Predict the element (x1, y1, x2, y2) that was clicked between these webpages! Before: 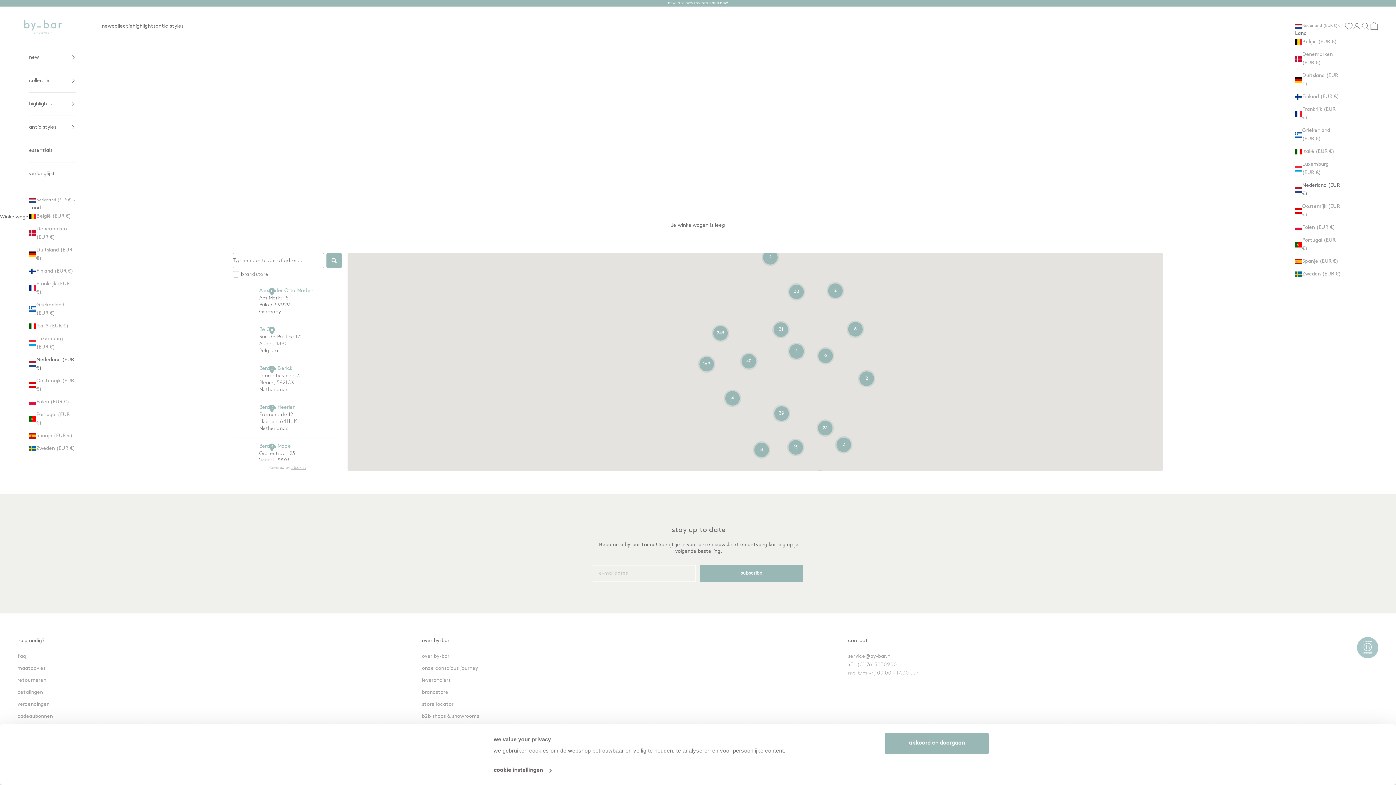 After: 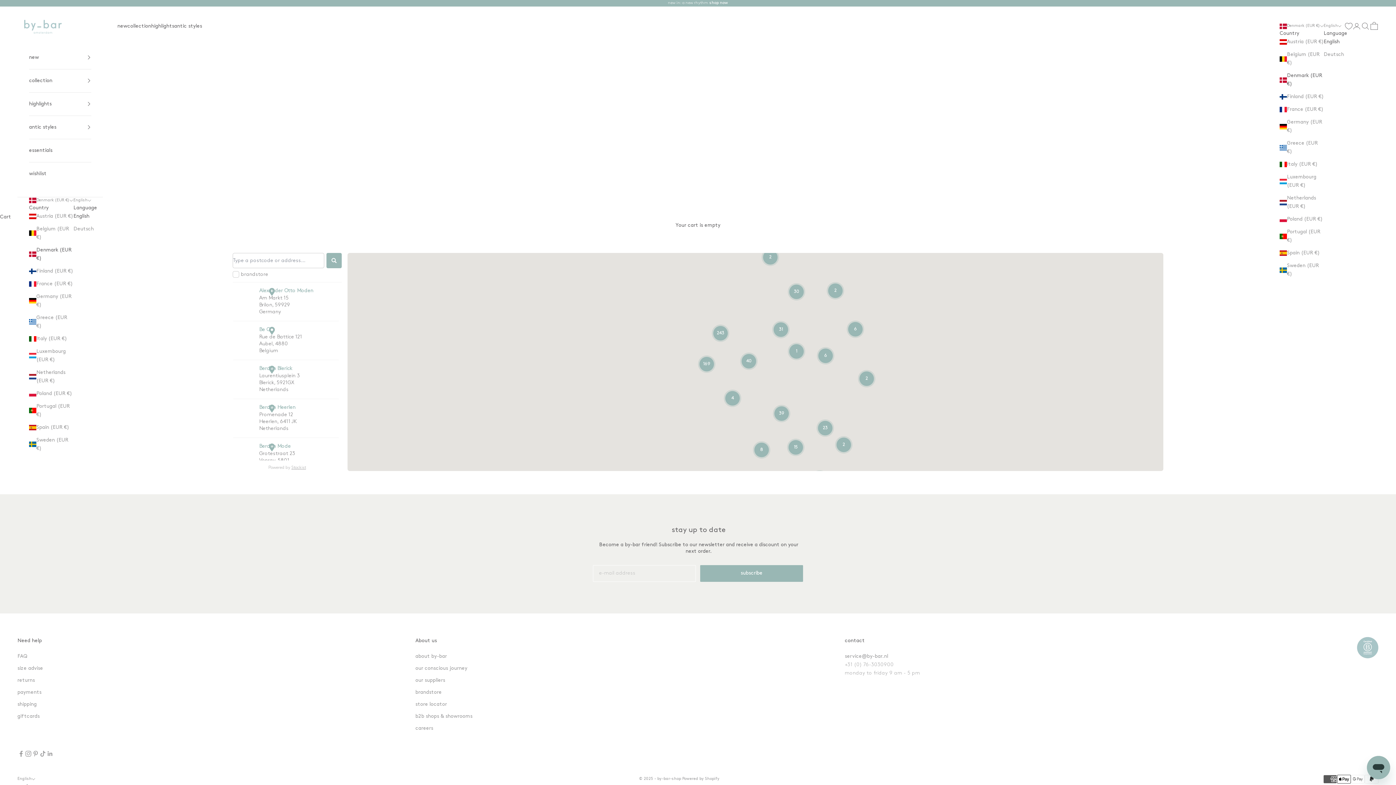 Action: label: Denemarken (EUR €) bbox: (29, 224, 75, 241)